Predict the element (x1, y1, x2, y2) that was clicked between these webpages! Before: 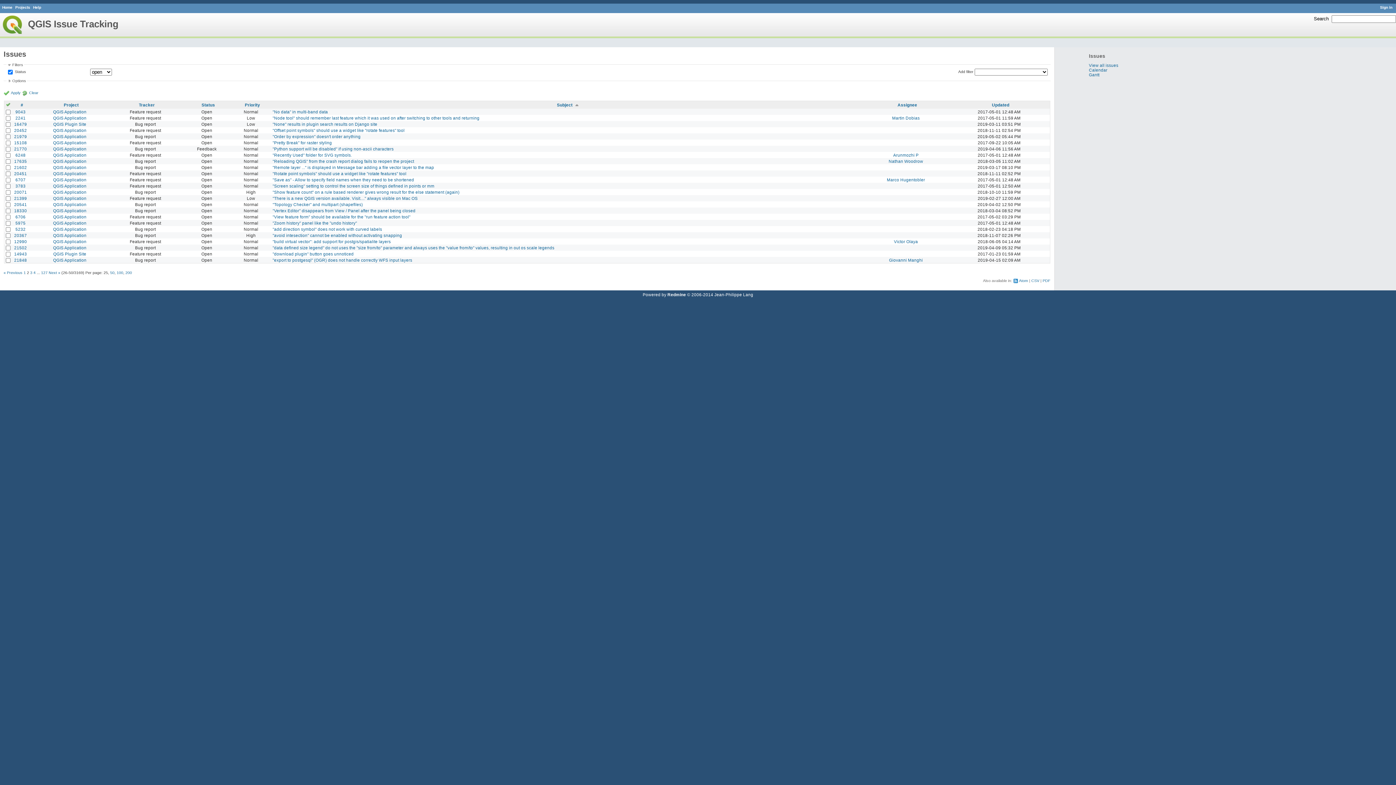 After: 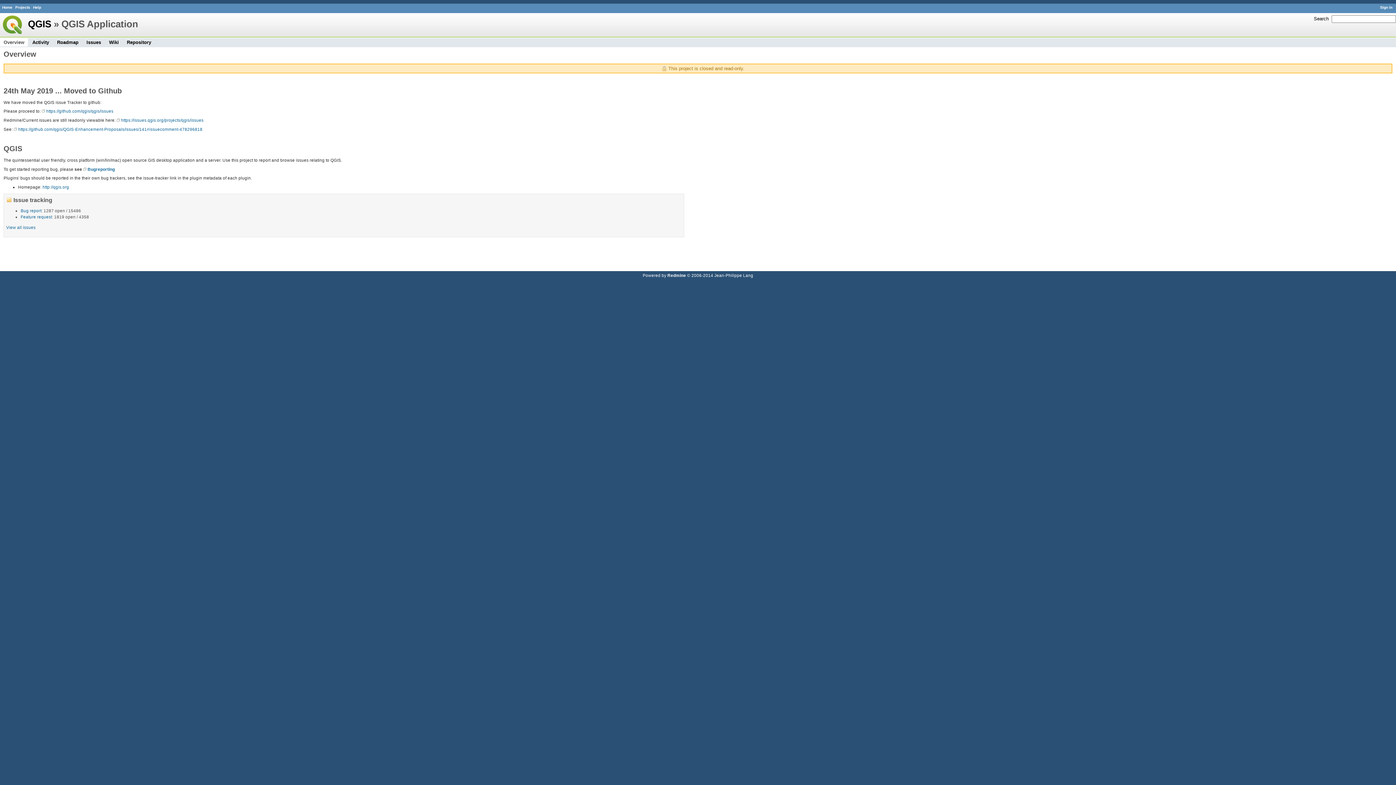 Action: label: QGIS Application bbox: (53, 214, 86, 219)